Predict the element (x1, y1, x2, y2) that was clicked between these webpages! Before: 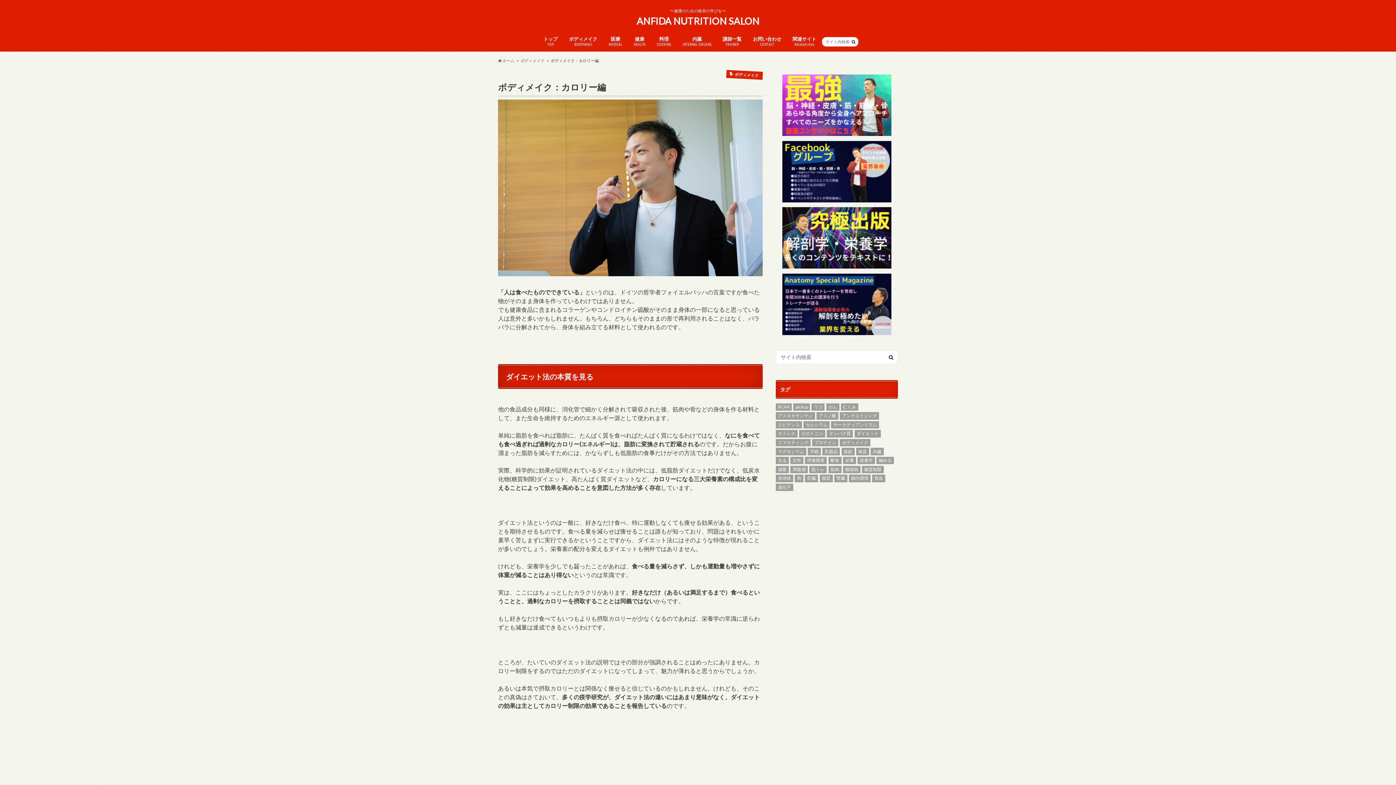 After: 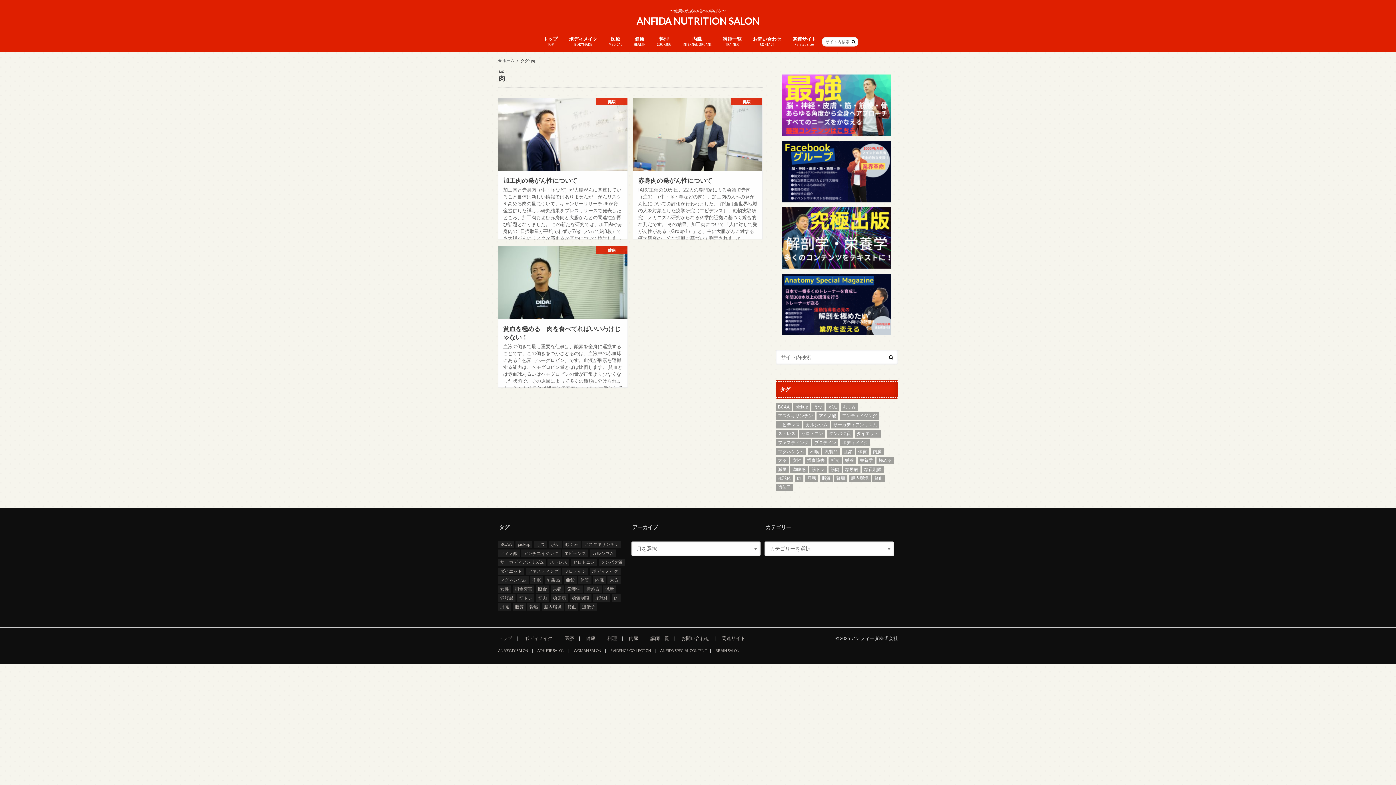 Action: bbox: (794, 474, 803, 482) label: 肉 (3個の項目)